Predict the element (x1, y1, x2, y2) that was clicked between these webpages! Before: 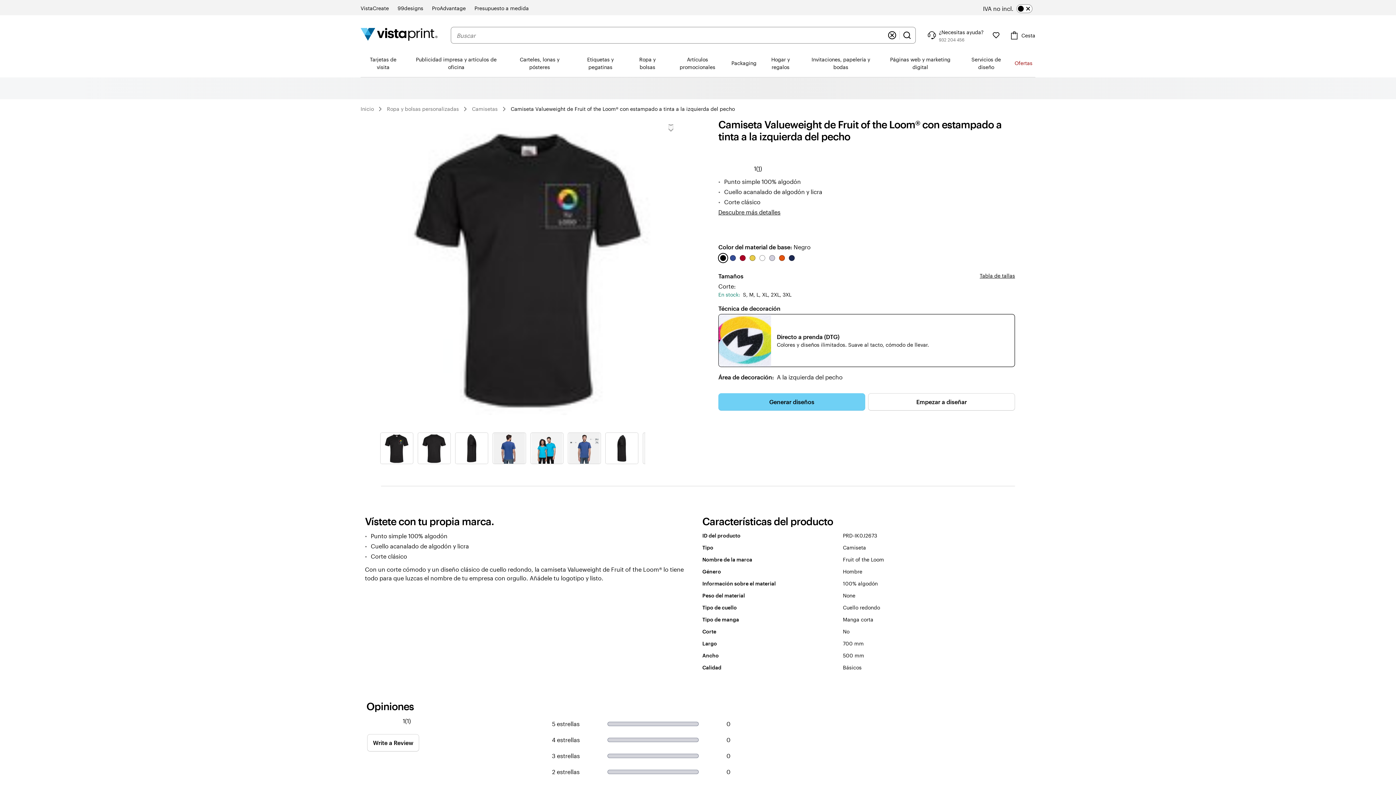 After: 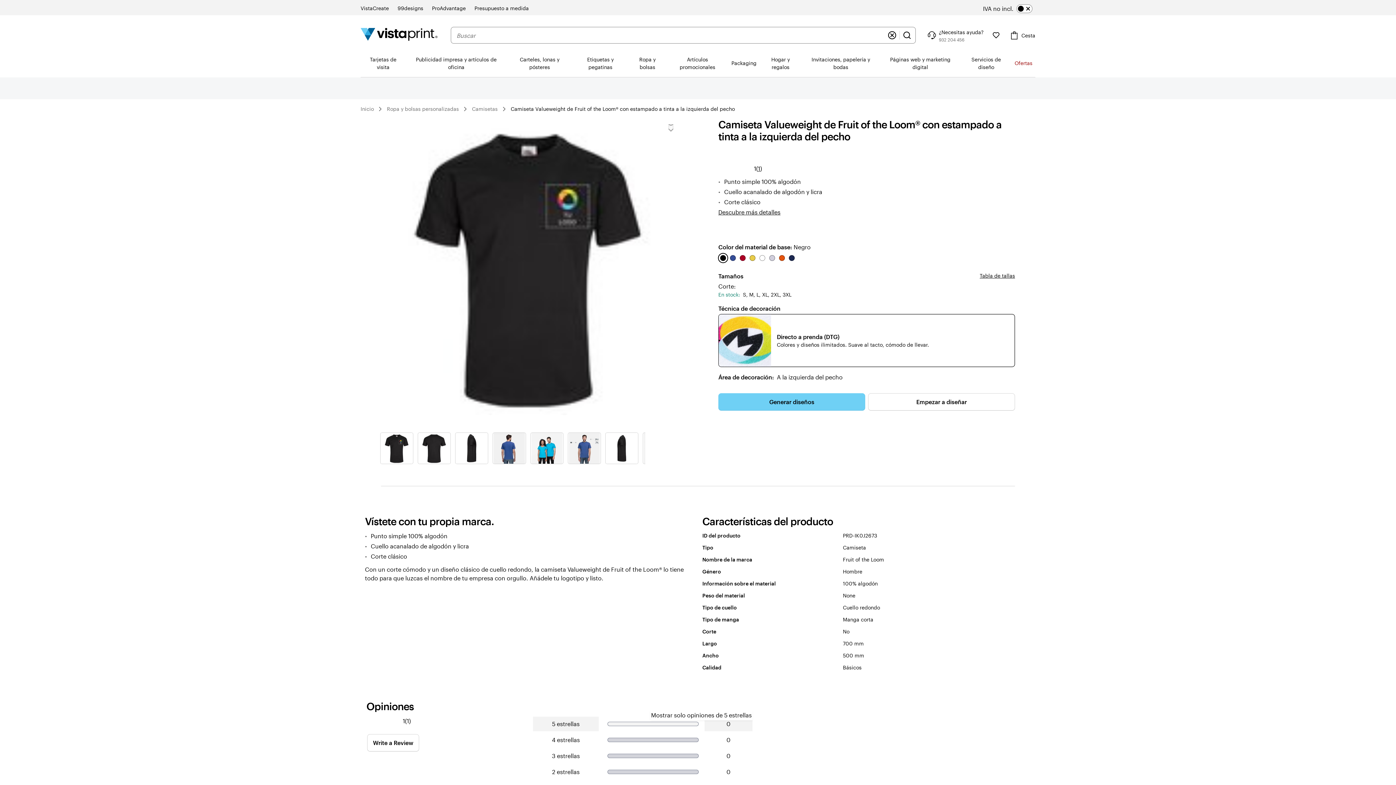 Action: label: Mostrar solo opiniones de 5 estrellas bbox: (533, 717, 752, 731)